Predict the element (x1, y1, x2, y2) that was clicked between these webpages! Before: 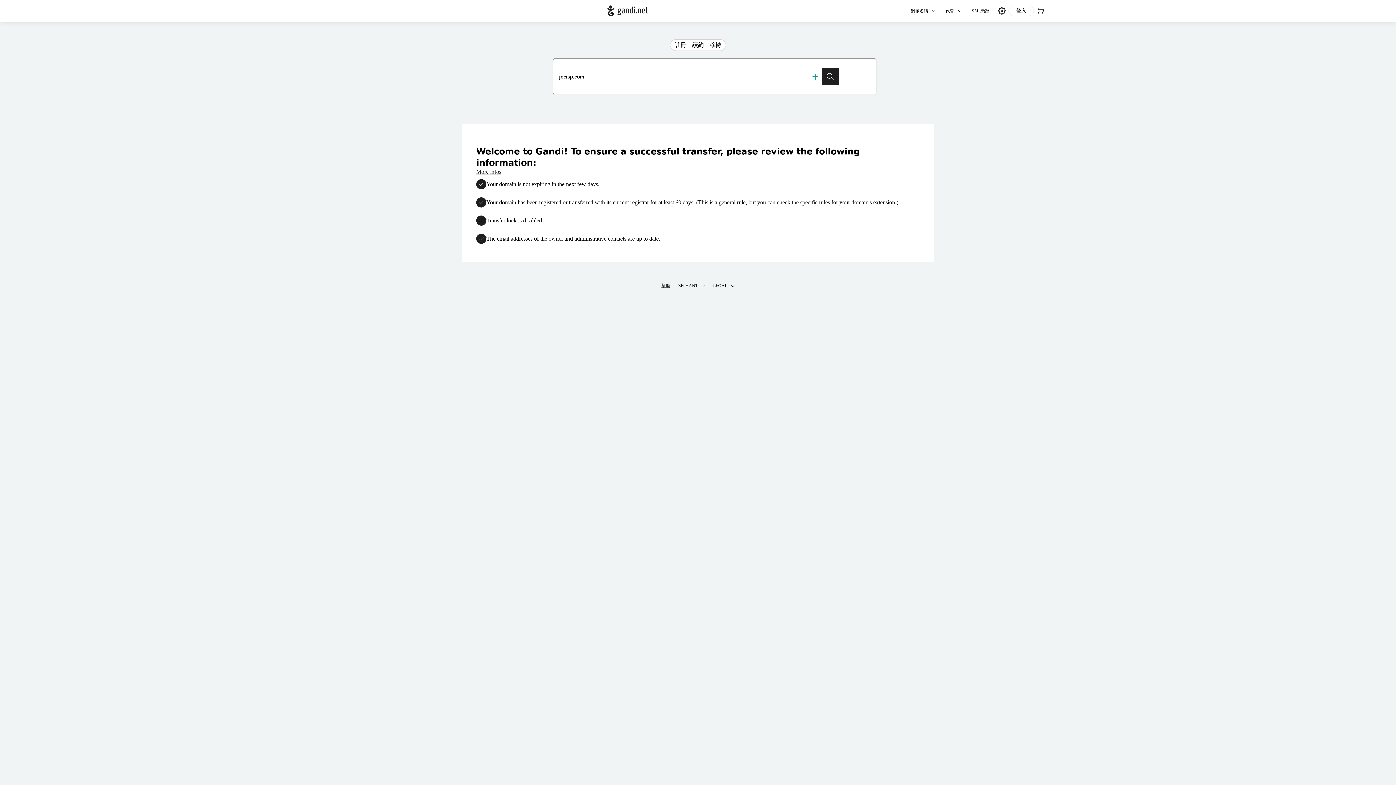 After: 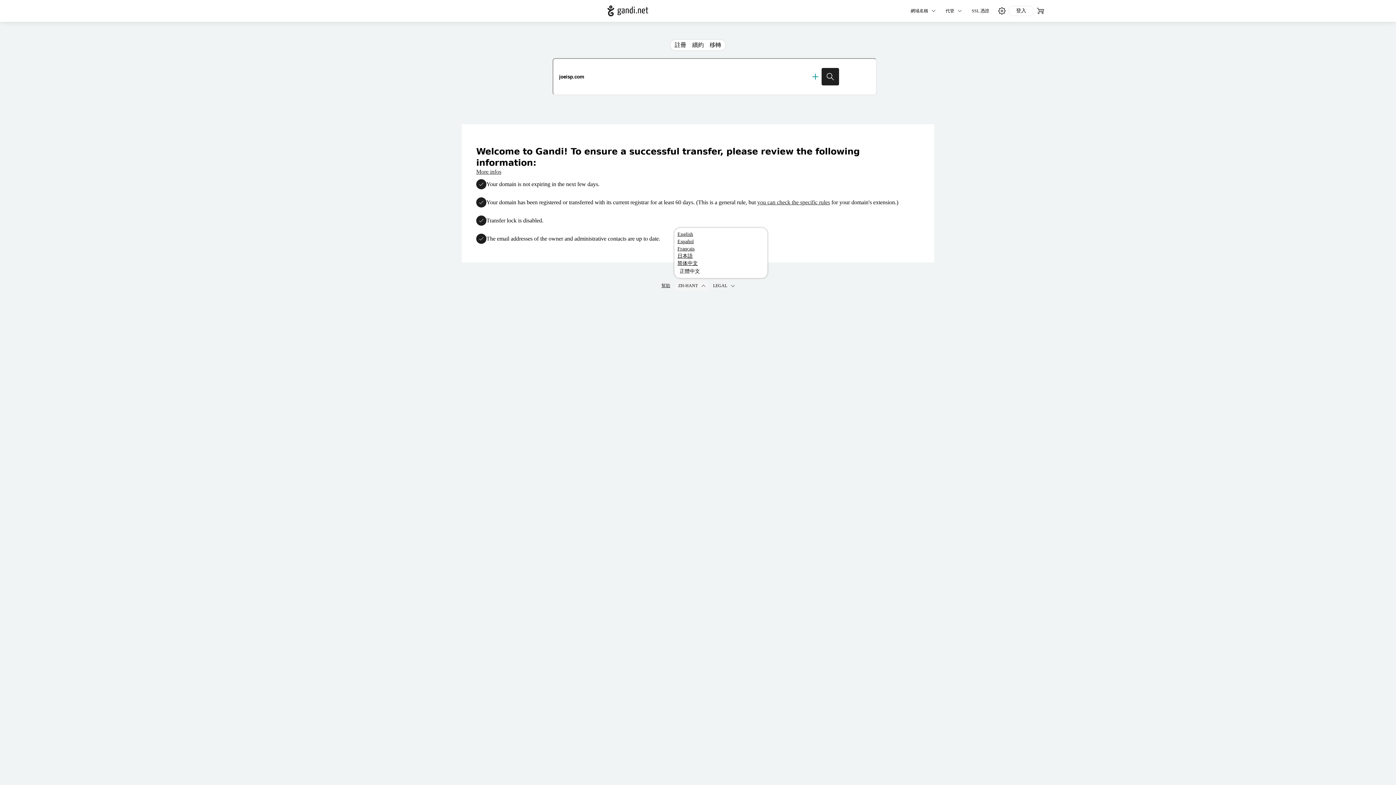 Action: label: ZH-HANT bbox: (674, 281, 709, 291)